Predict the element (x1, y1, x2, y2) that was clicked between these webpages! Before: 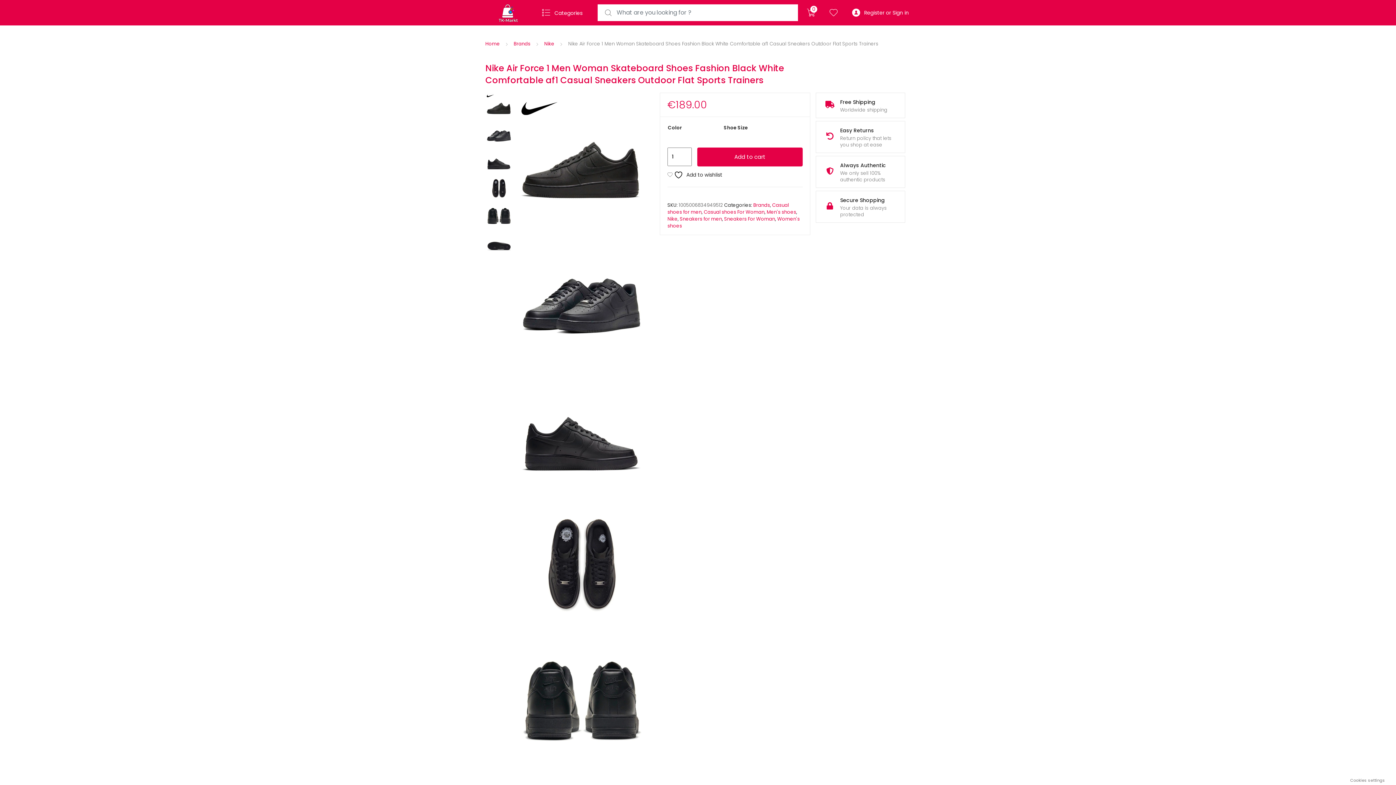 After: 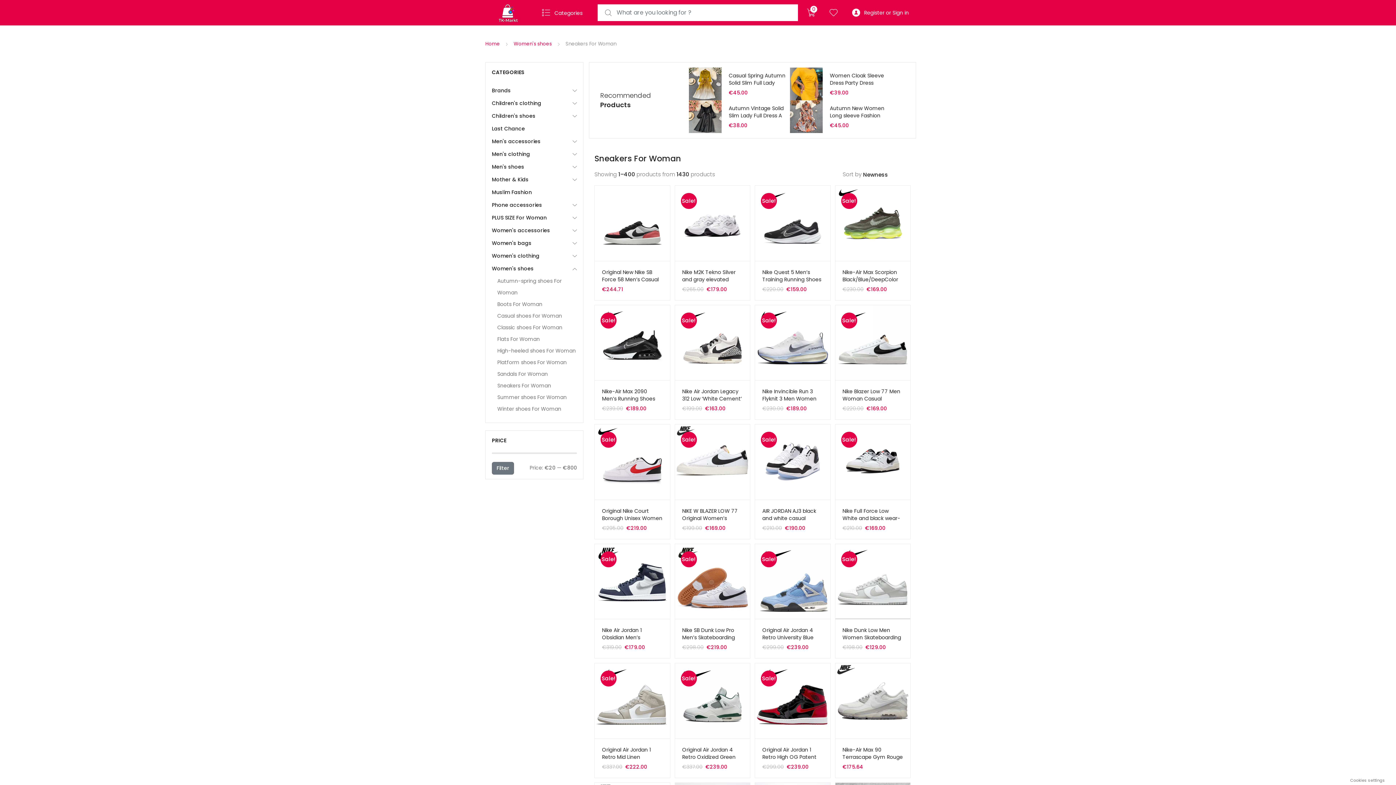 Action: bbox: (724, 215, 775, 222) label: Sneakers For Woman